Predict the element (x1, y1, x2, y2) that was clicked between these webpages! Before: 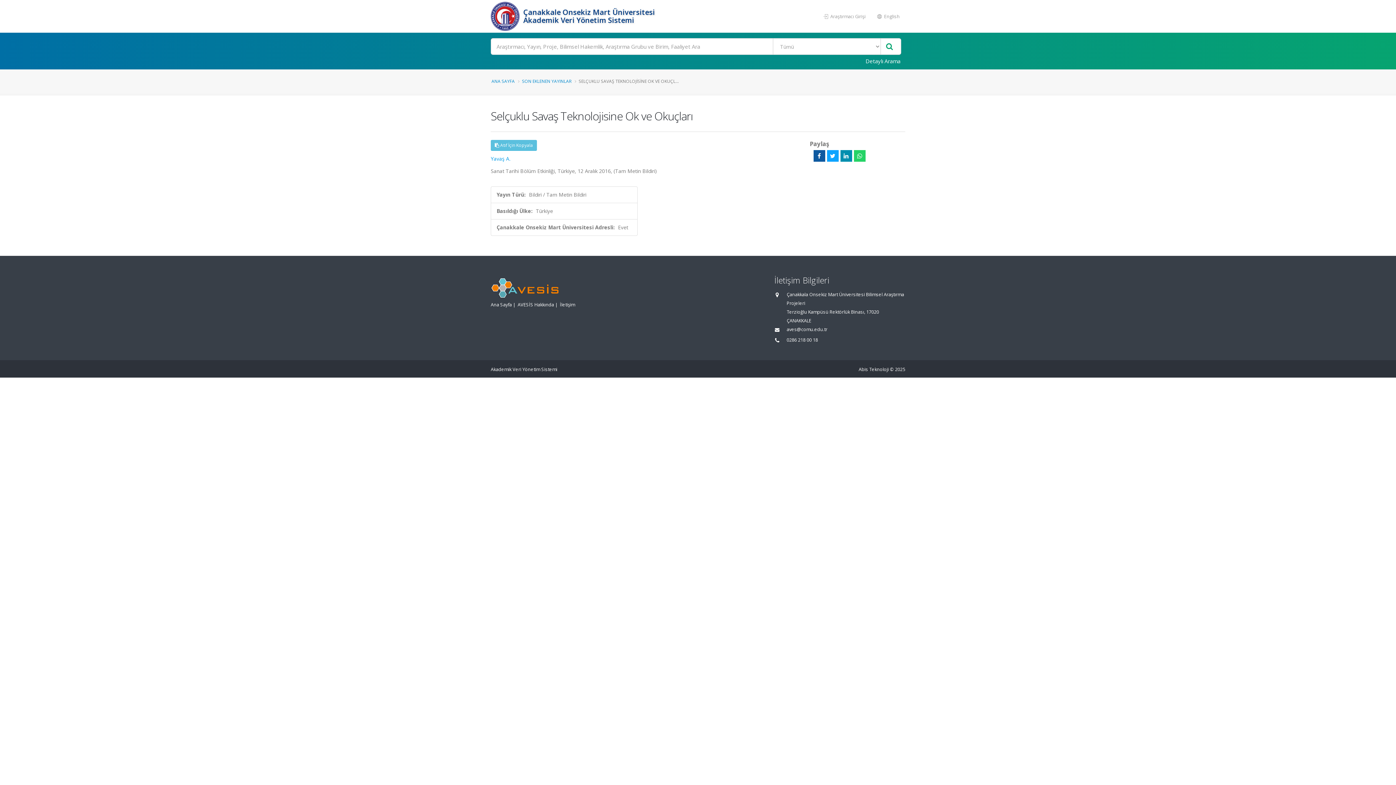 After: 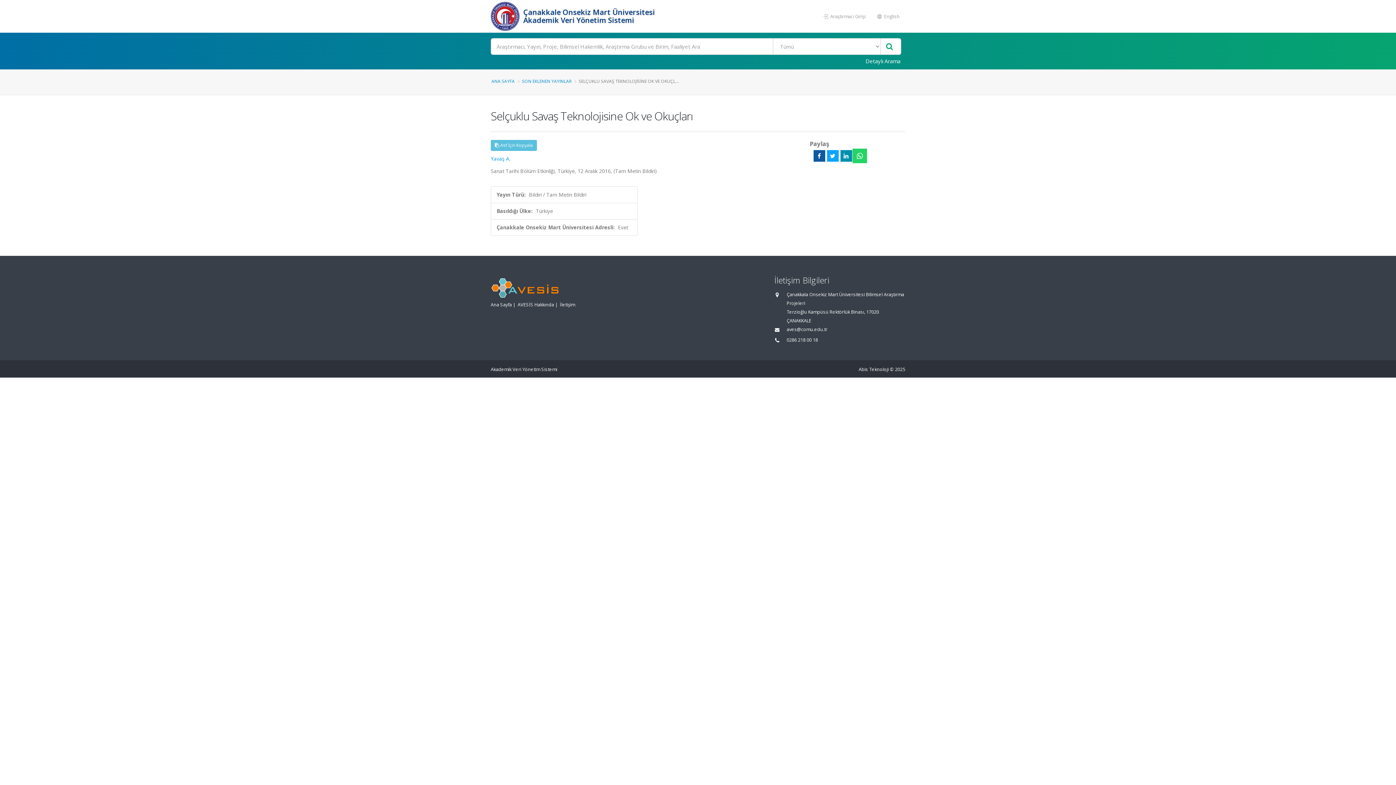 Action: bbox: (854, 150, 865, 161)